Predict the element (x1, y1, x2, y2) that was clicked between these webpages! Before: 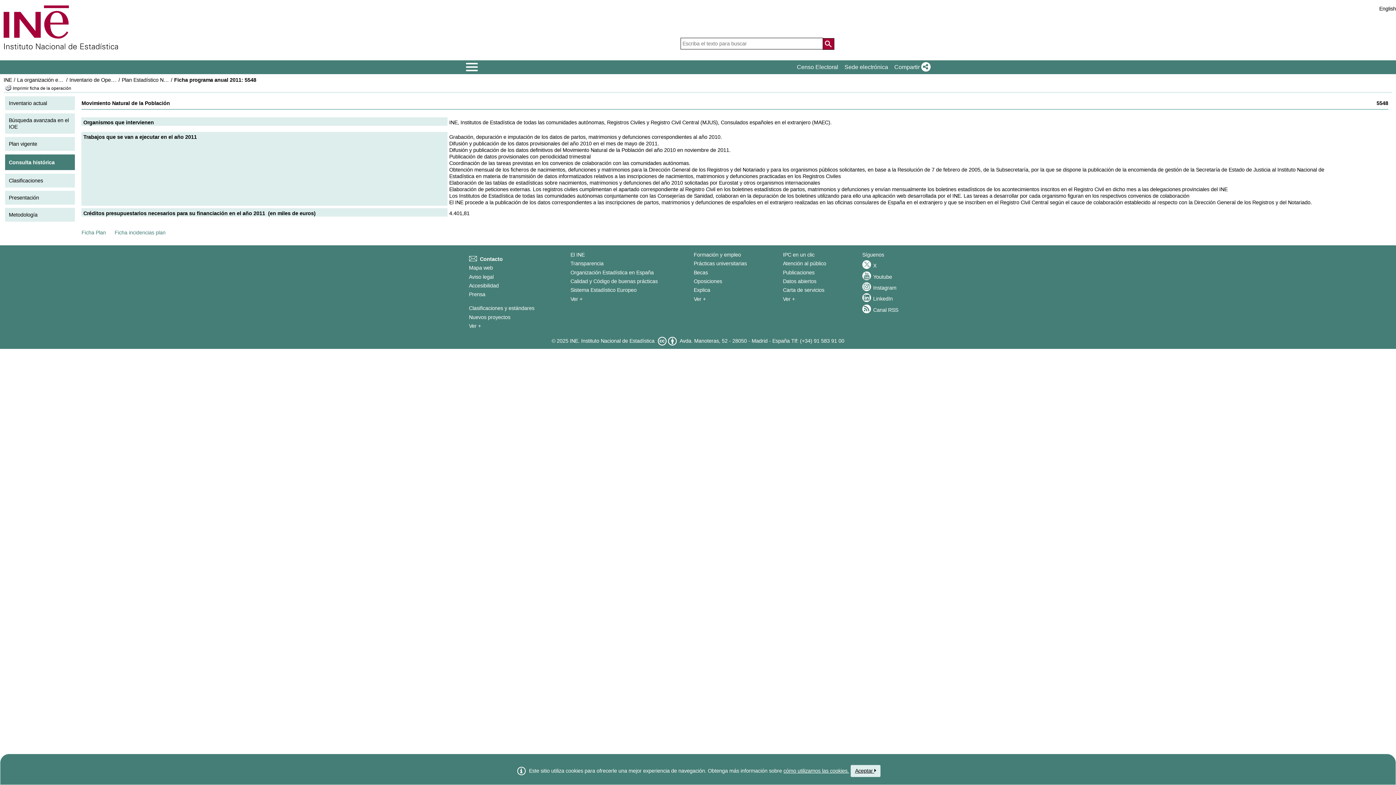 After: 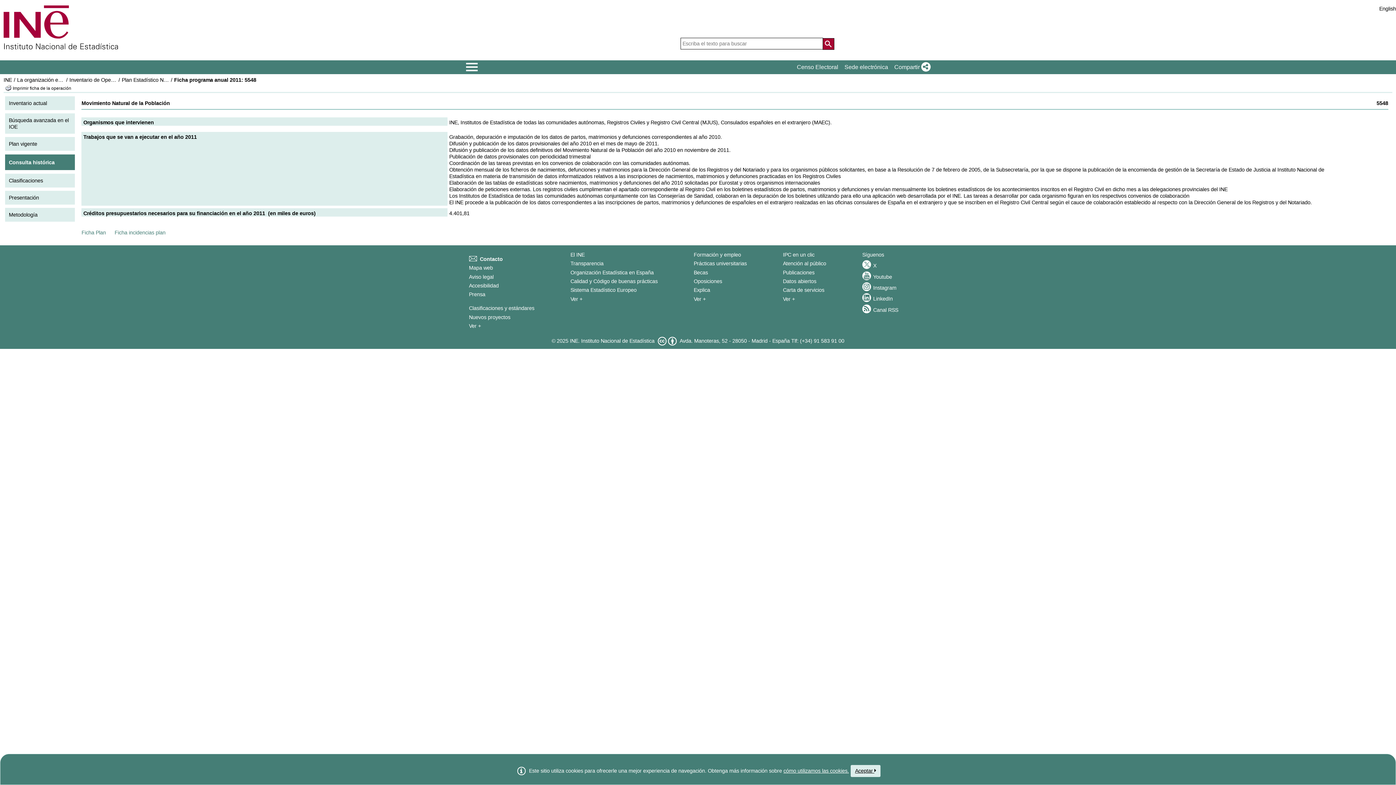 Action: label: Acción de buscar en el sitio web bbox: (822, 38, 834, 49)